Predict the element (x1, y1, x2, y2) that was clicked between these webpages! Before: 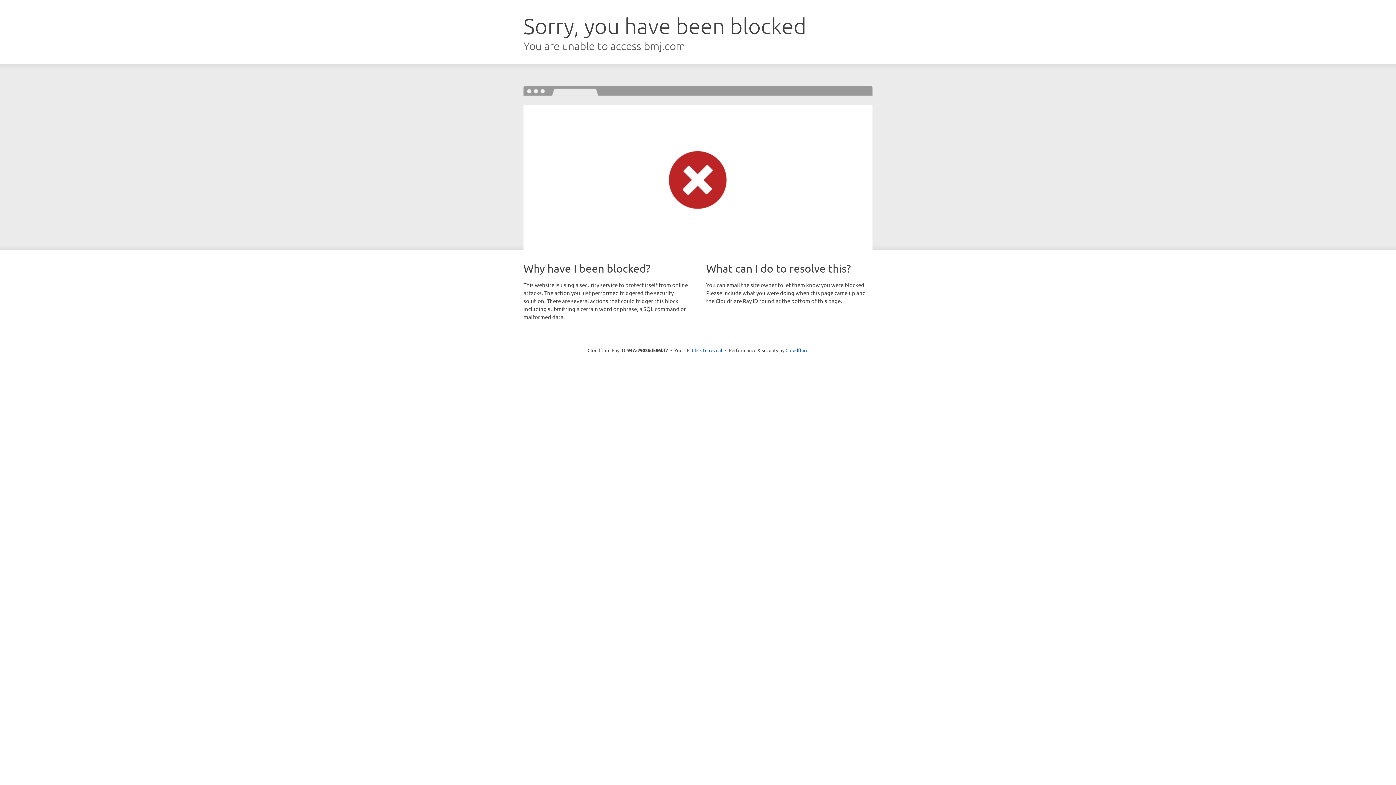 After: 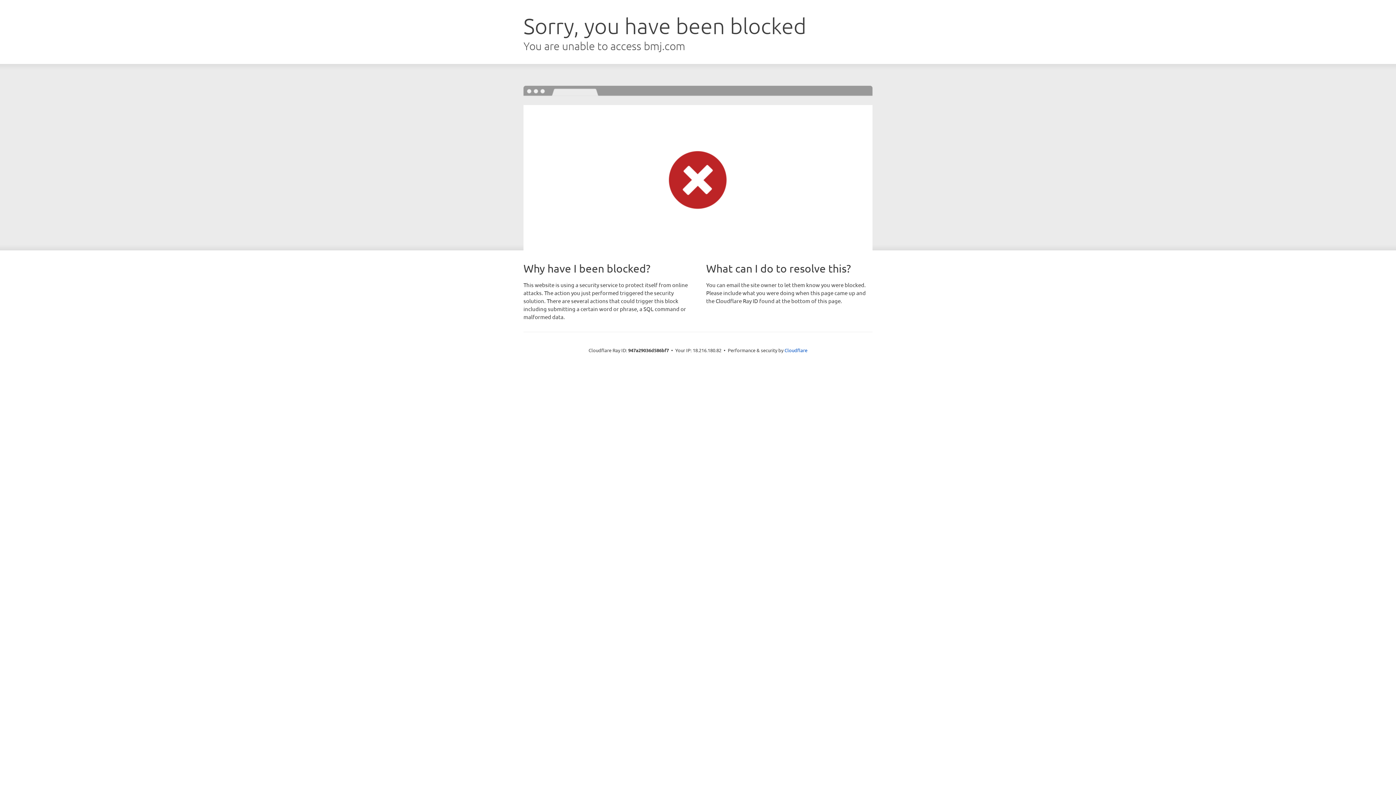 Action: bbox: (692, 346, 722, 353) label: Click to reveal